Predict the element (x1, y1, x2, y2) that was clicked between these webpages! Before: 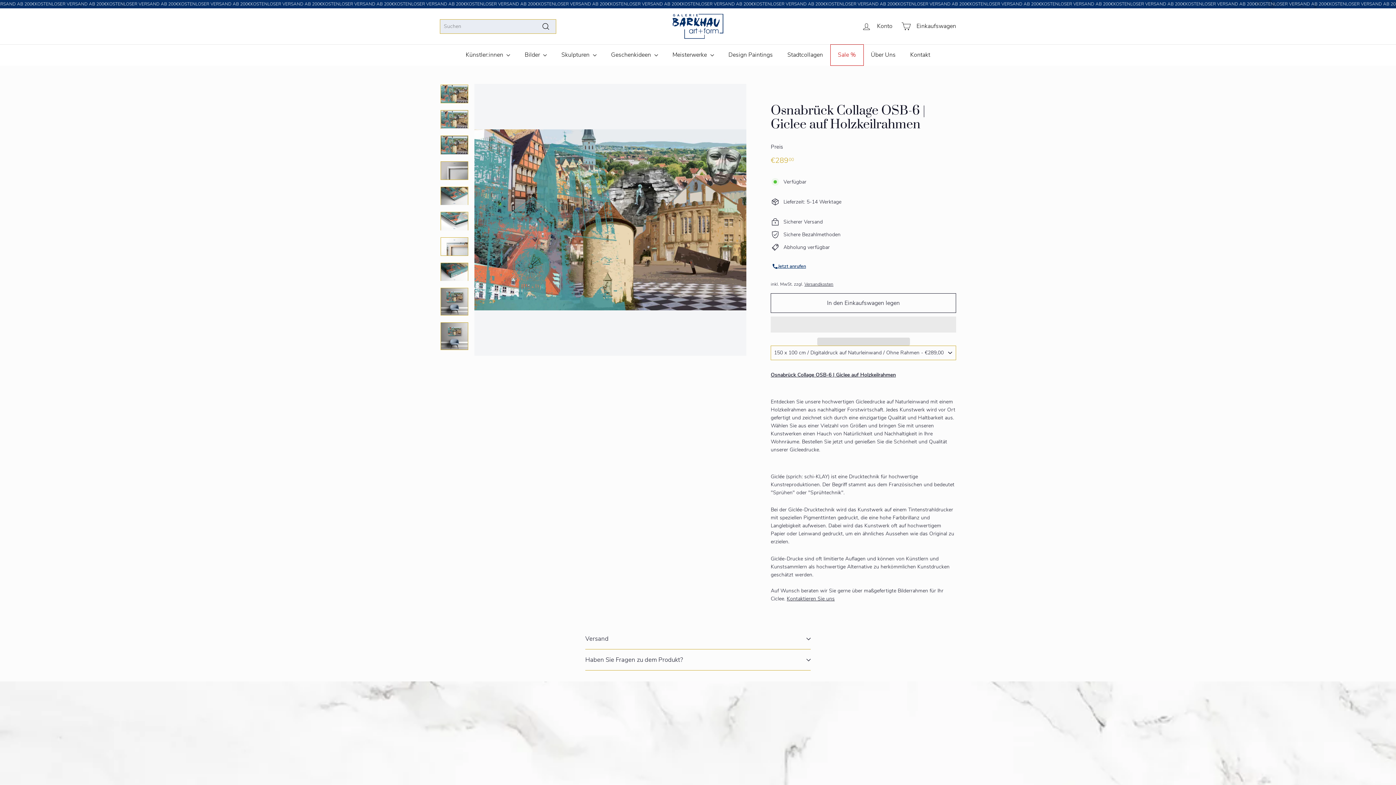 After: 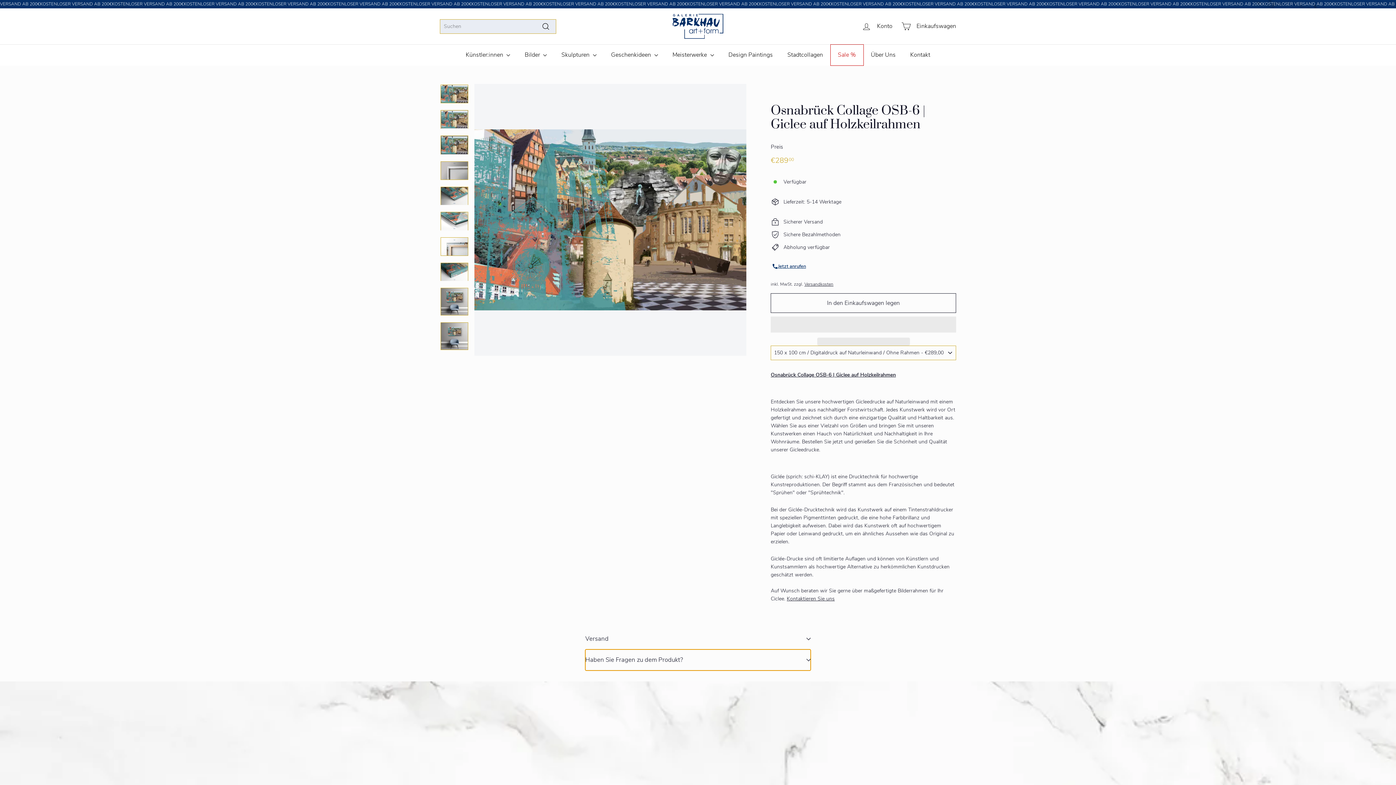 Action: bbox: (585, 649, 810, 670) label: Haben Sie Fragen zu dem Produkt?